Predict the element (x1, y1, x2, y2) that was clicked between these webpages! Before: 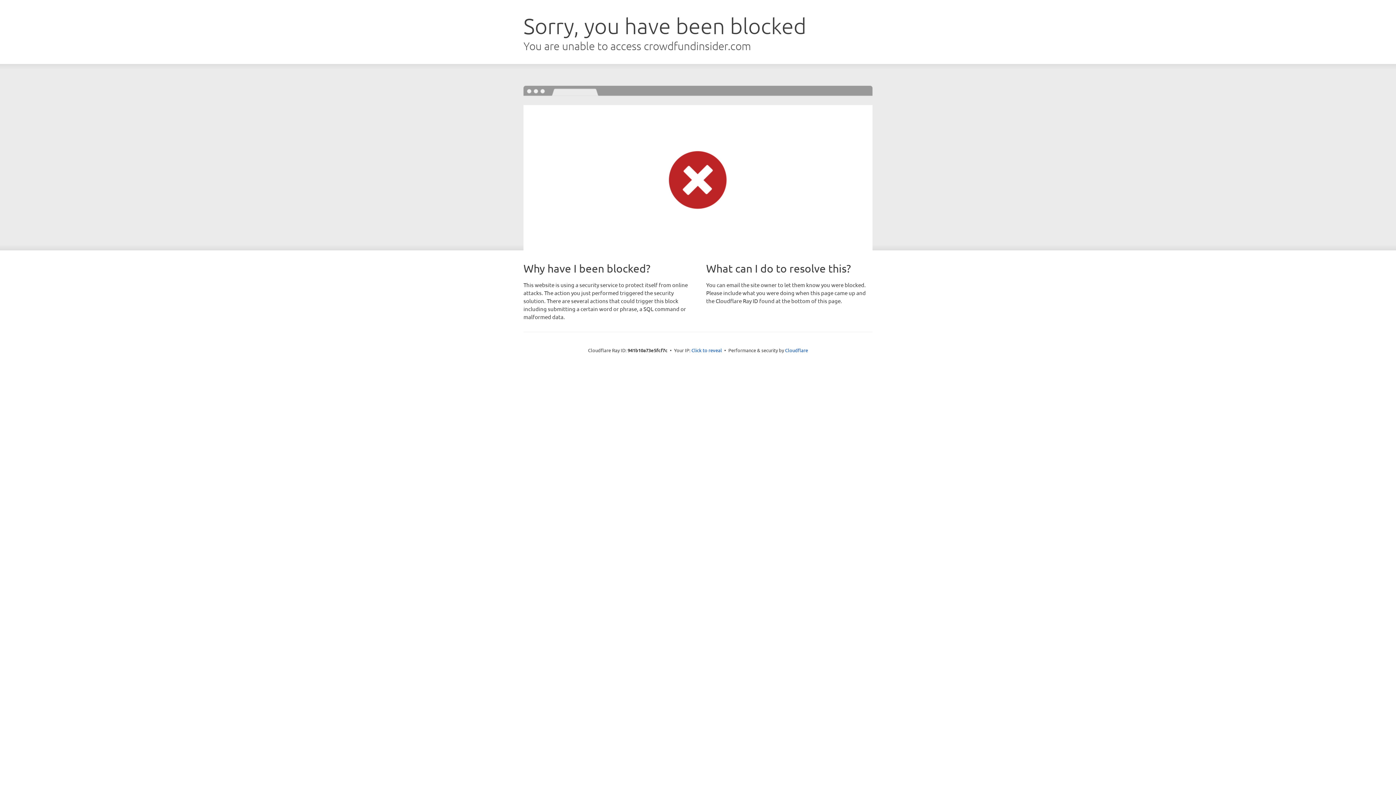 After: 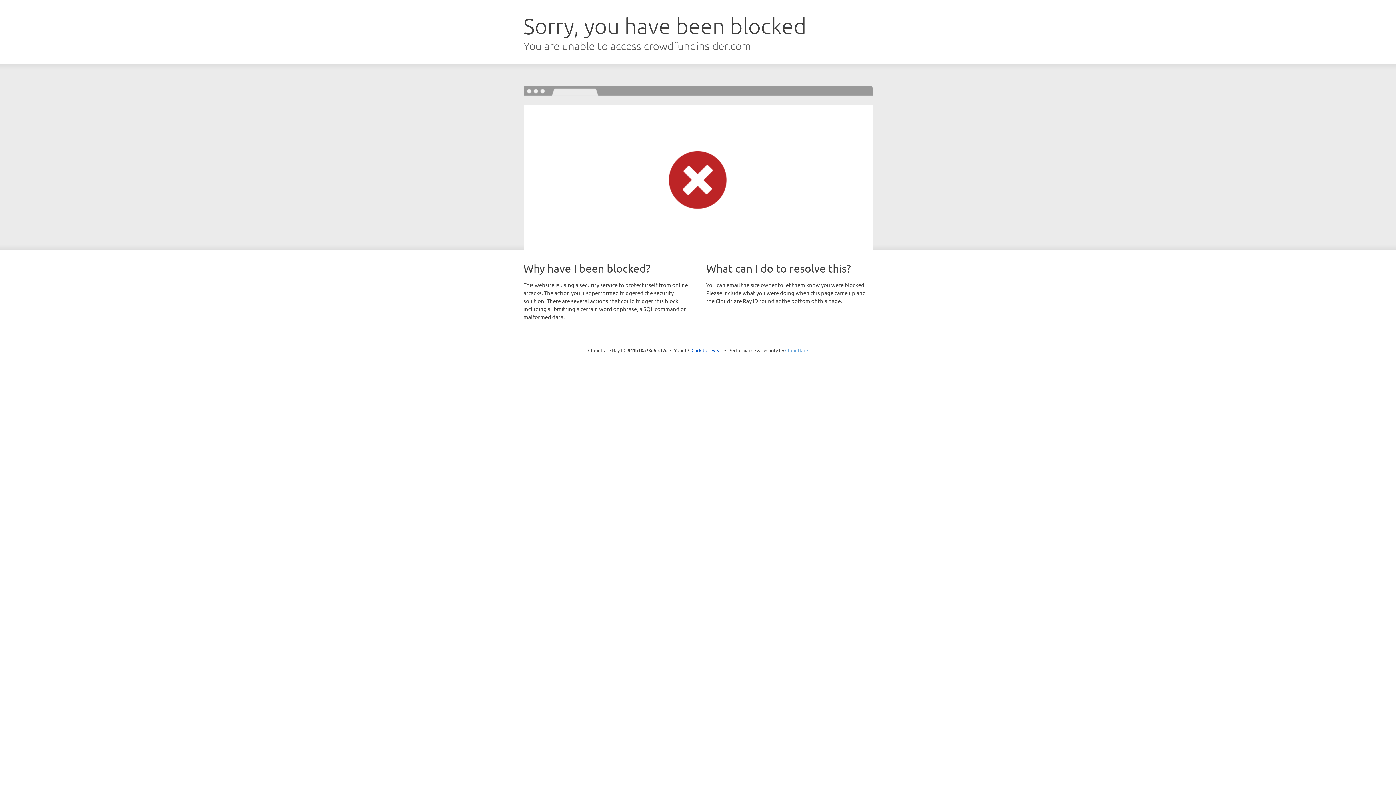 Action: bbox: (785, 347, 808, 353) label: Cloudflare